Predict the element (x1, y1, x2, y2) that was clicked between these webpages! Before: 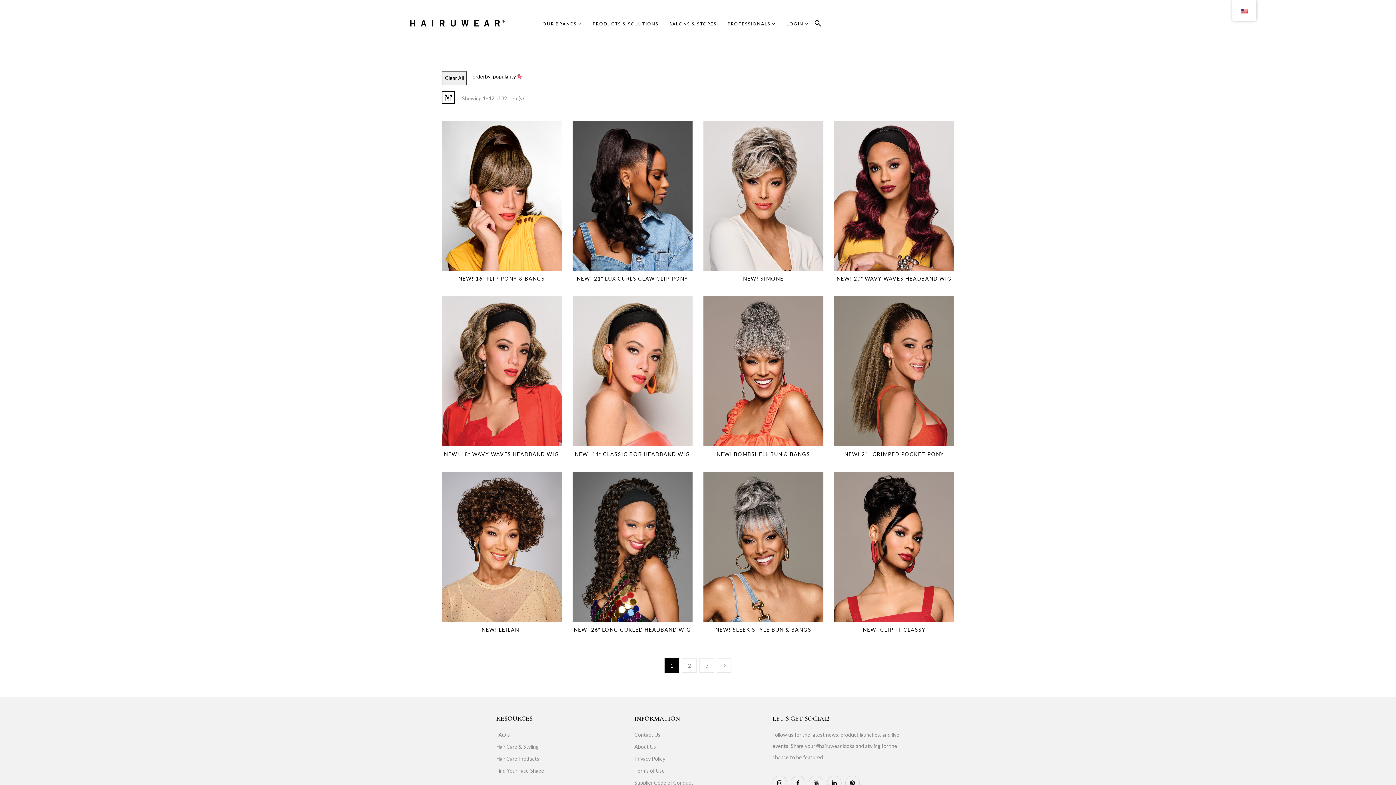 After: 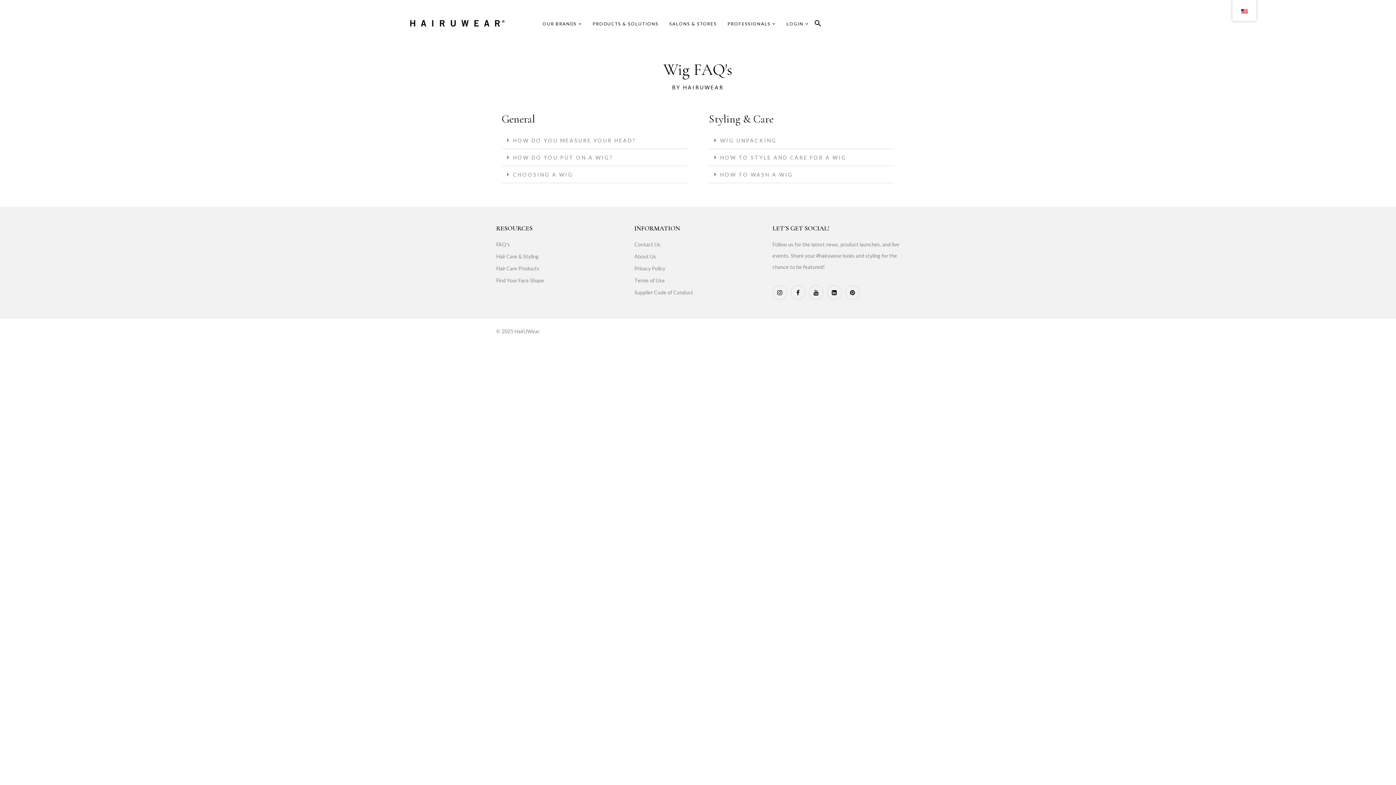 Action: label: FAQ's bbox: (496, 729, 623, 740)